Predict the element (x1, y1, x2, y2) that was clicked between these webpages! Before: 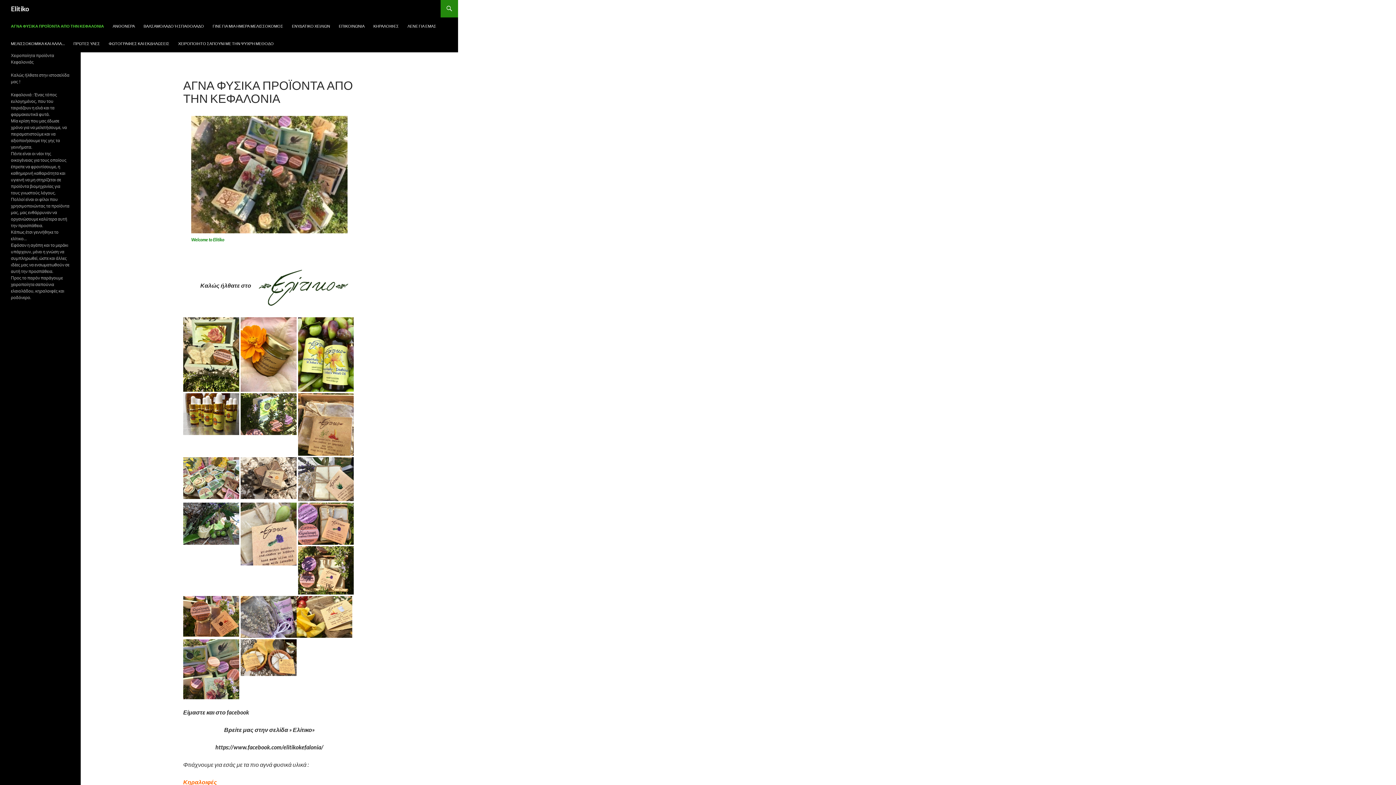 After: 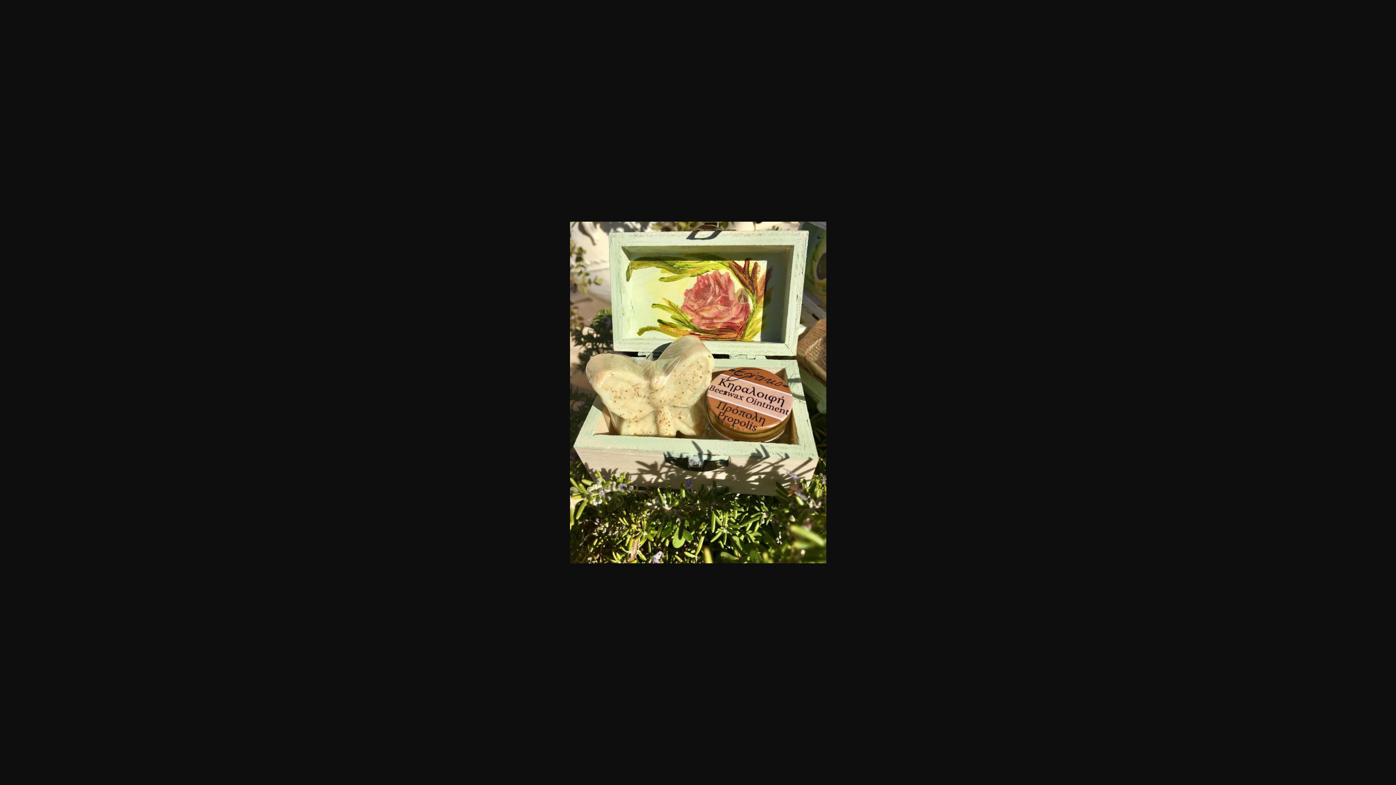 Action: bbox: (183, 350, 239, 357)